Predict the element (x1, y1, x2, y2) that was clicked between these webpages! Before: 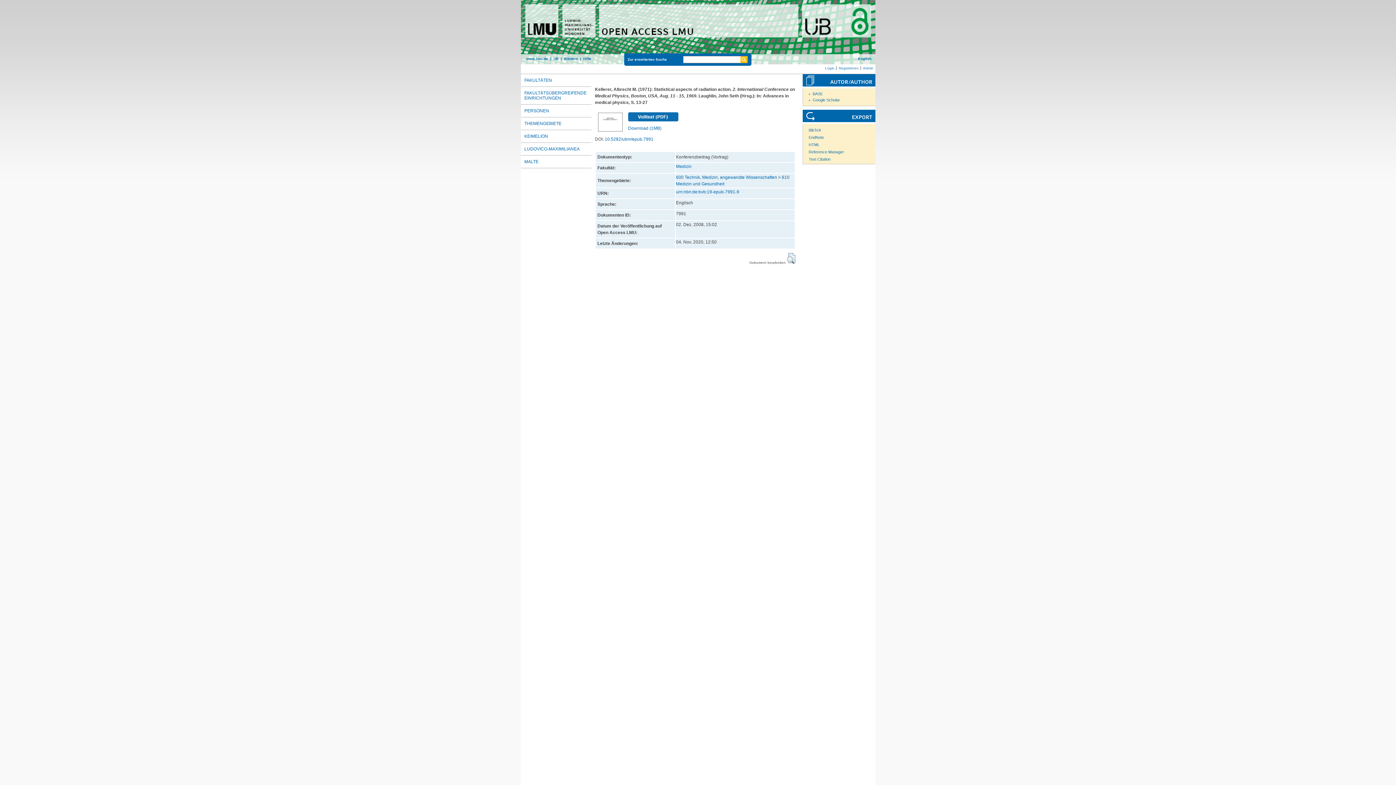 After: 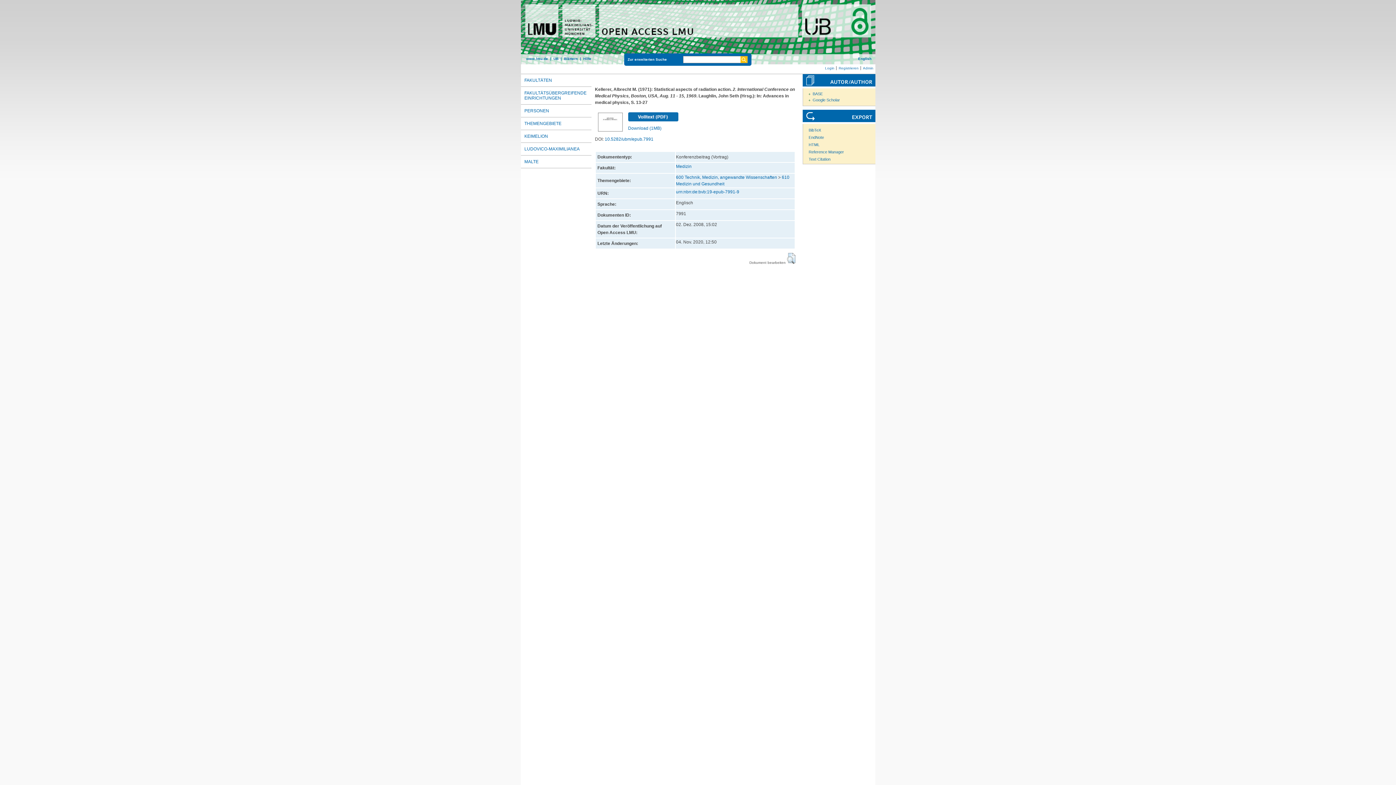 Action: bbox: (628, 117, 678, 122)